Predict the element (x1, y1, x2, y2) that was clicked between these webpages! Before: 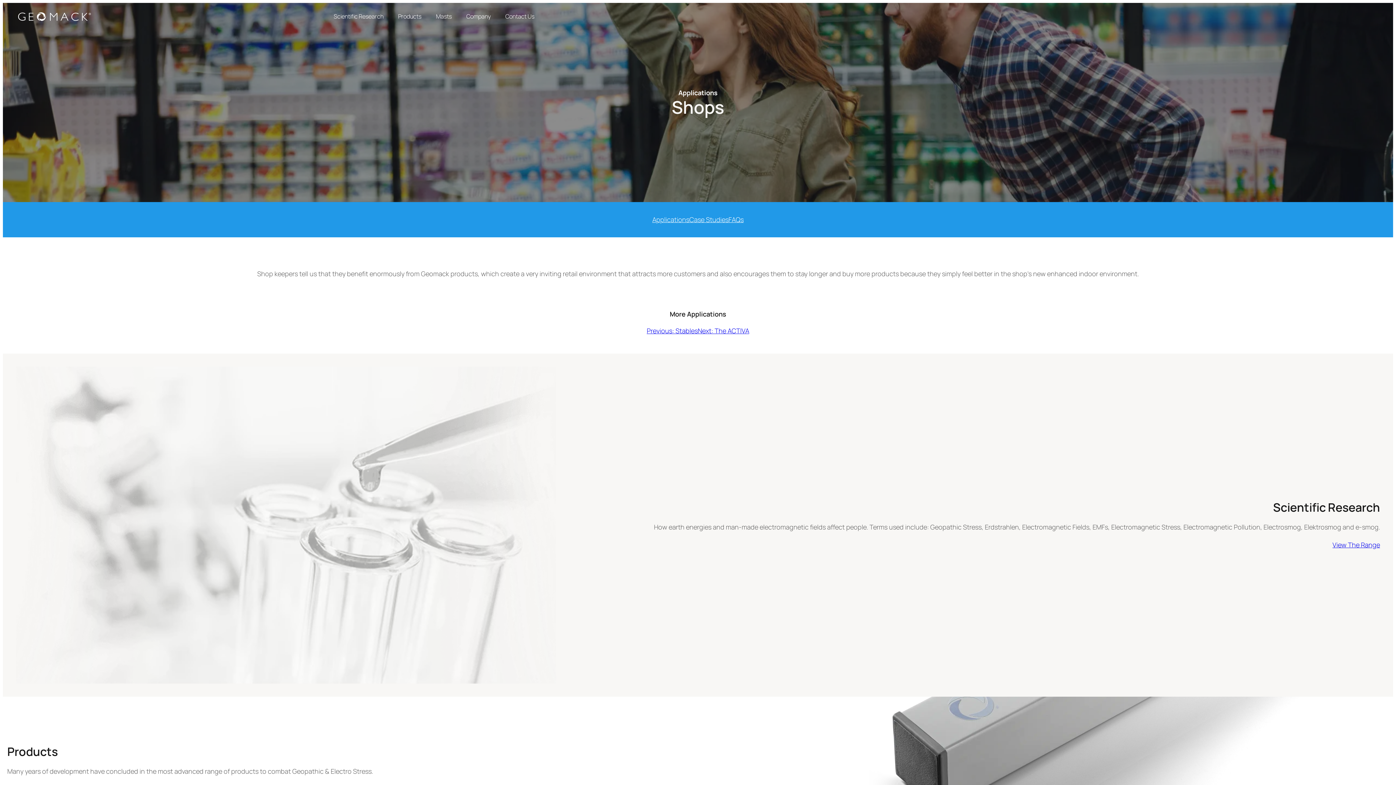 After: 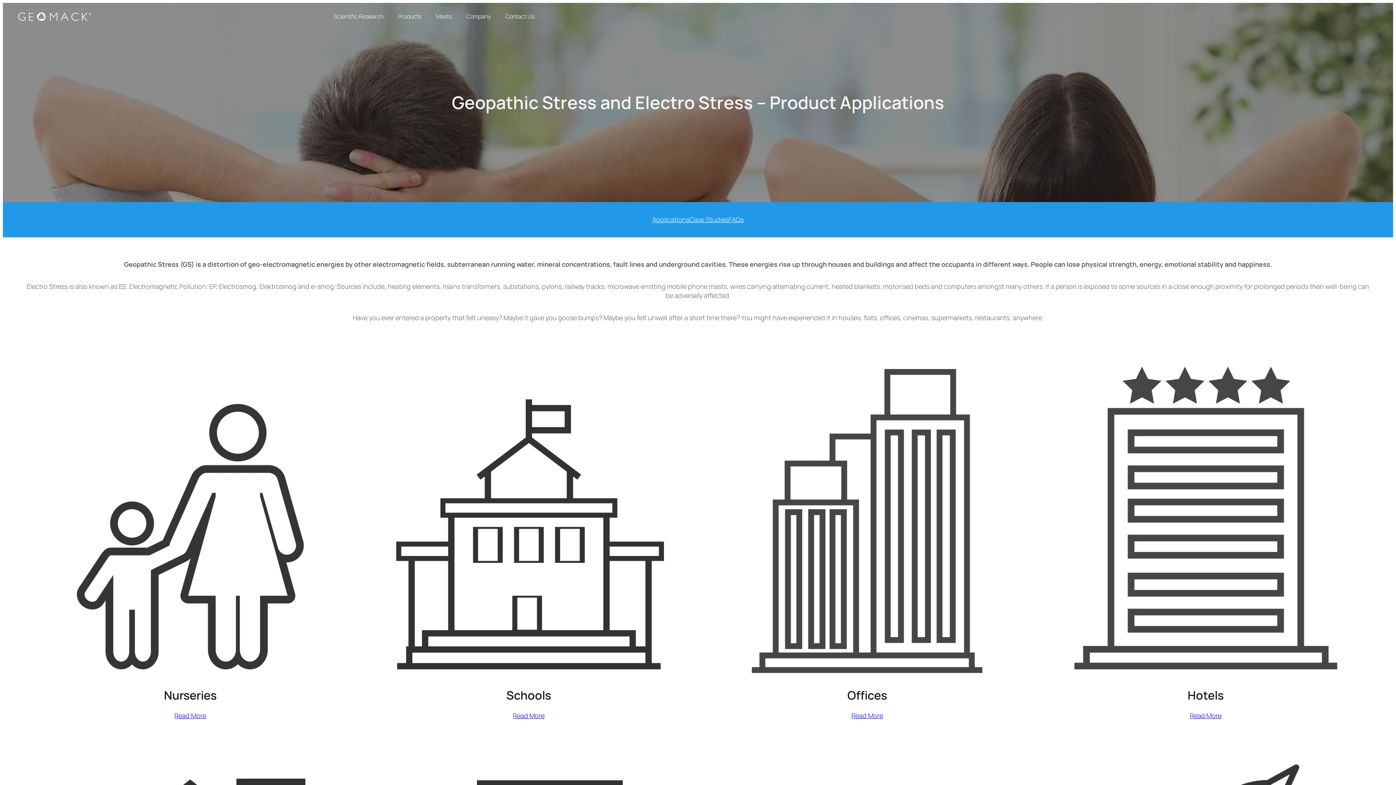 Action: label: Applications bbox: (652, 215, 689, 224)